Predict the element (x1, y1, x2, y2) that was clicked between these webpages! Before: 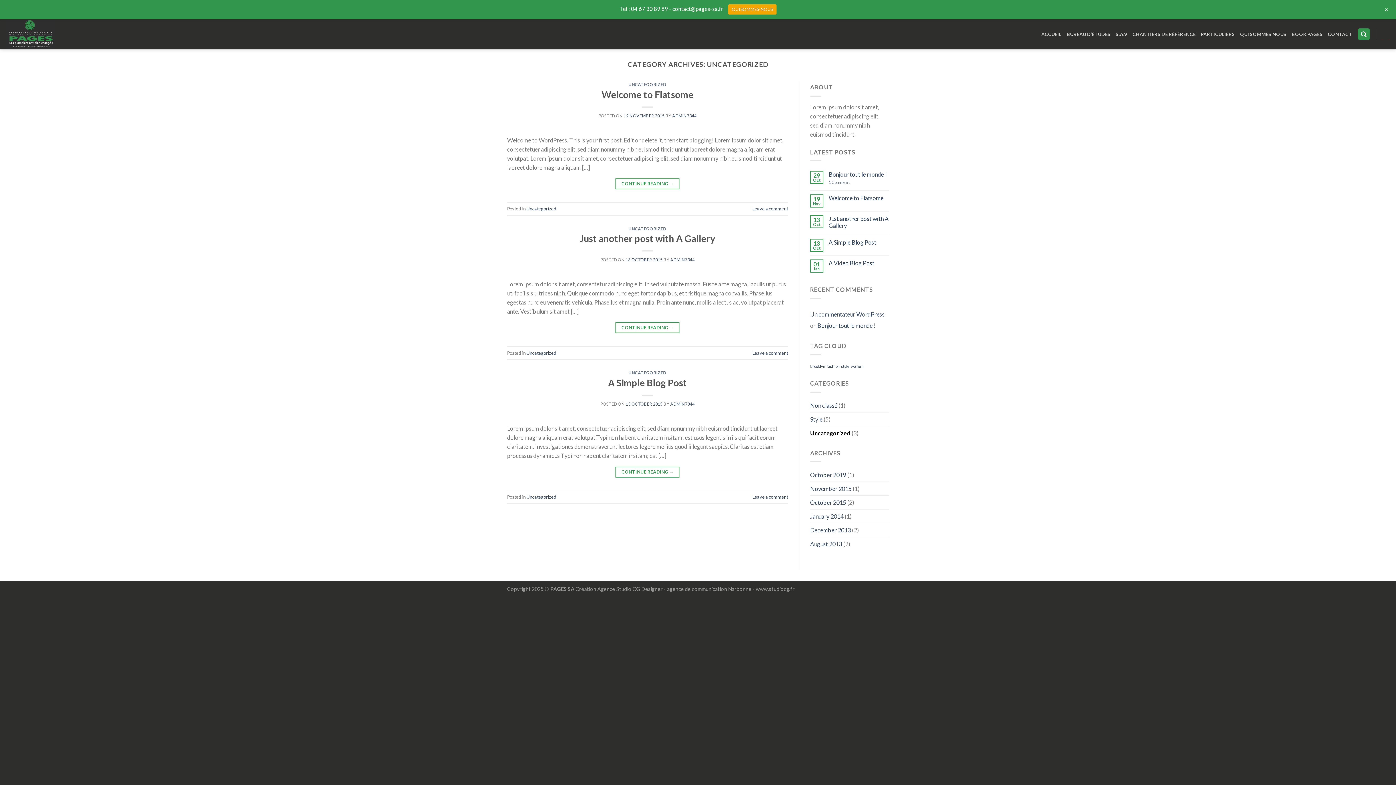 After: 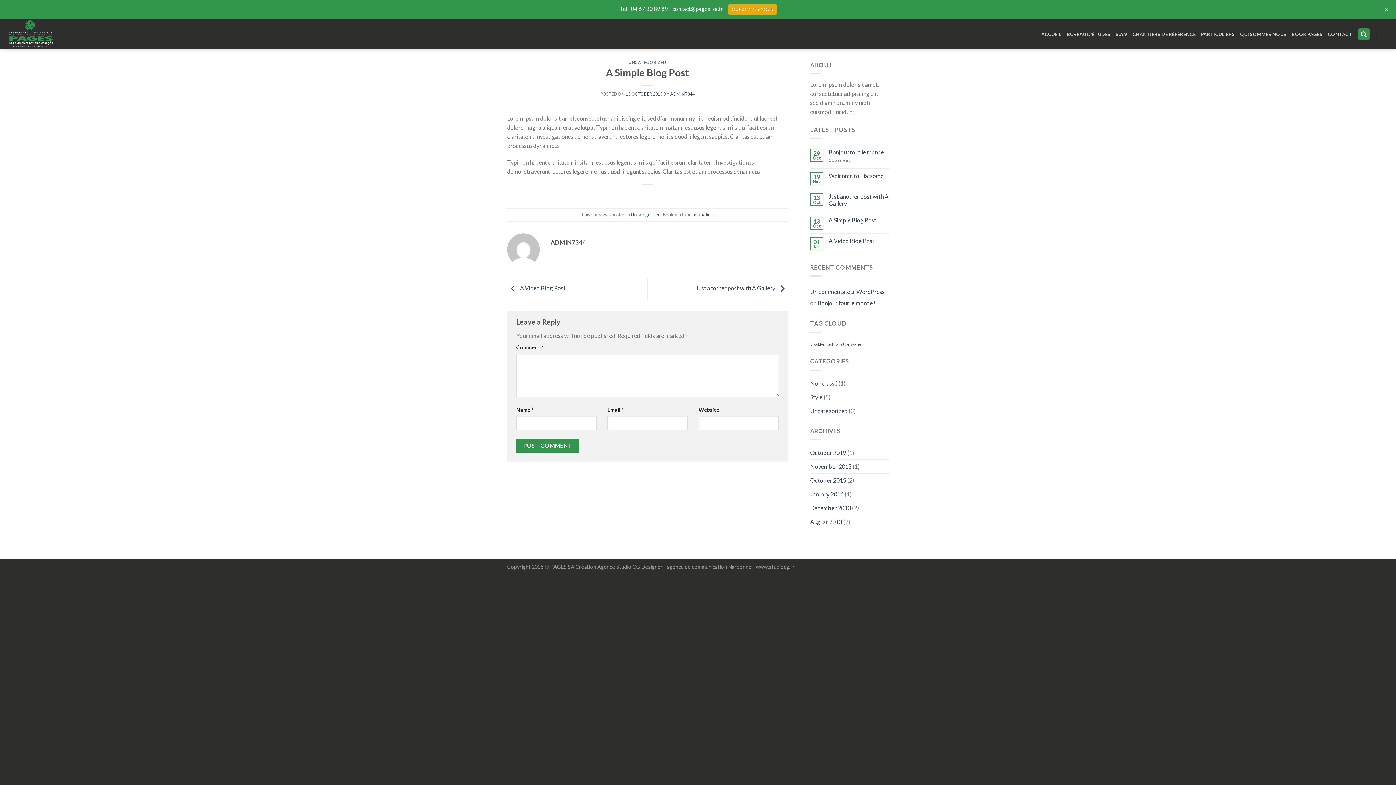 Action: bbox: (615, 466, 679, 477) label: CONTINUE READING →